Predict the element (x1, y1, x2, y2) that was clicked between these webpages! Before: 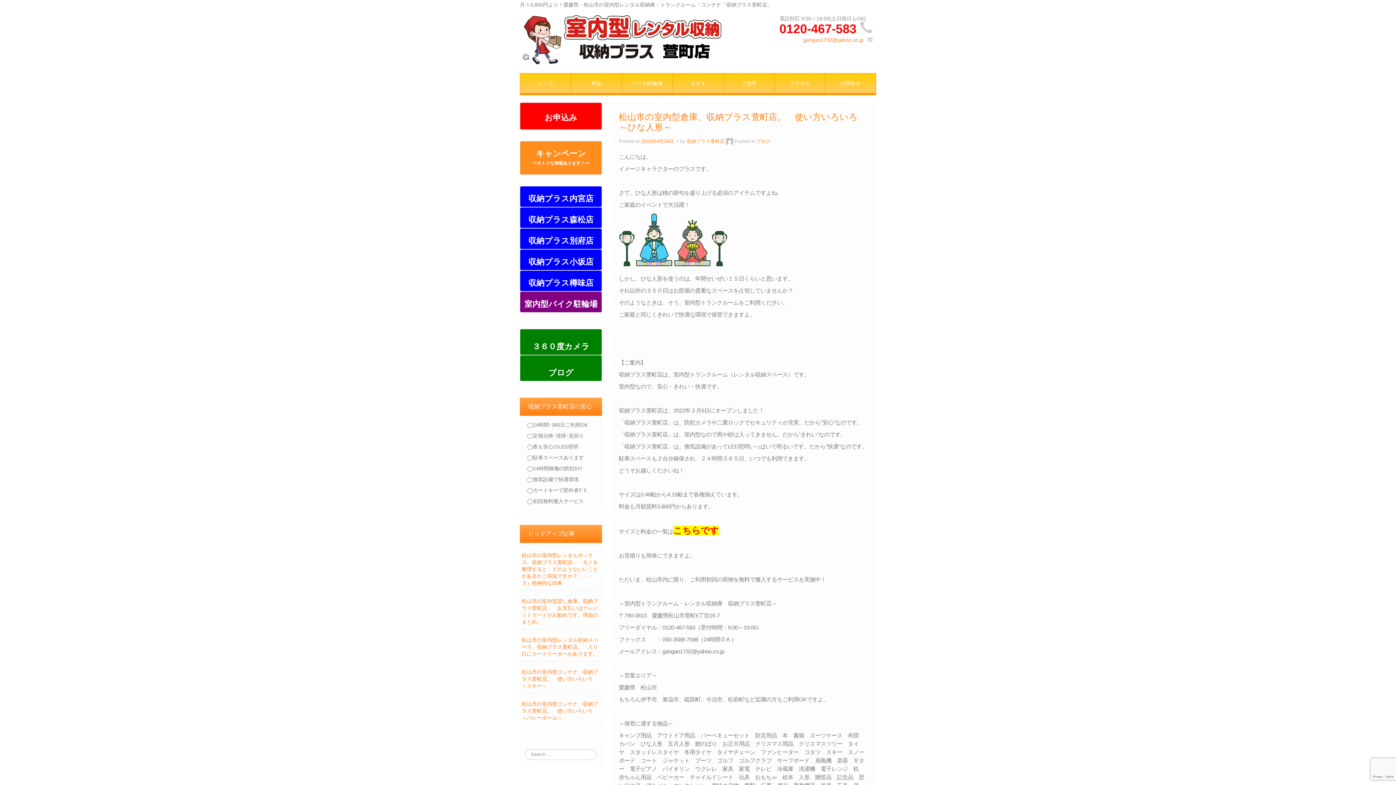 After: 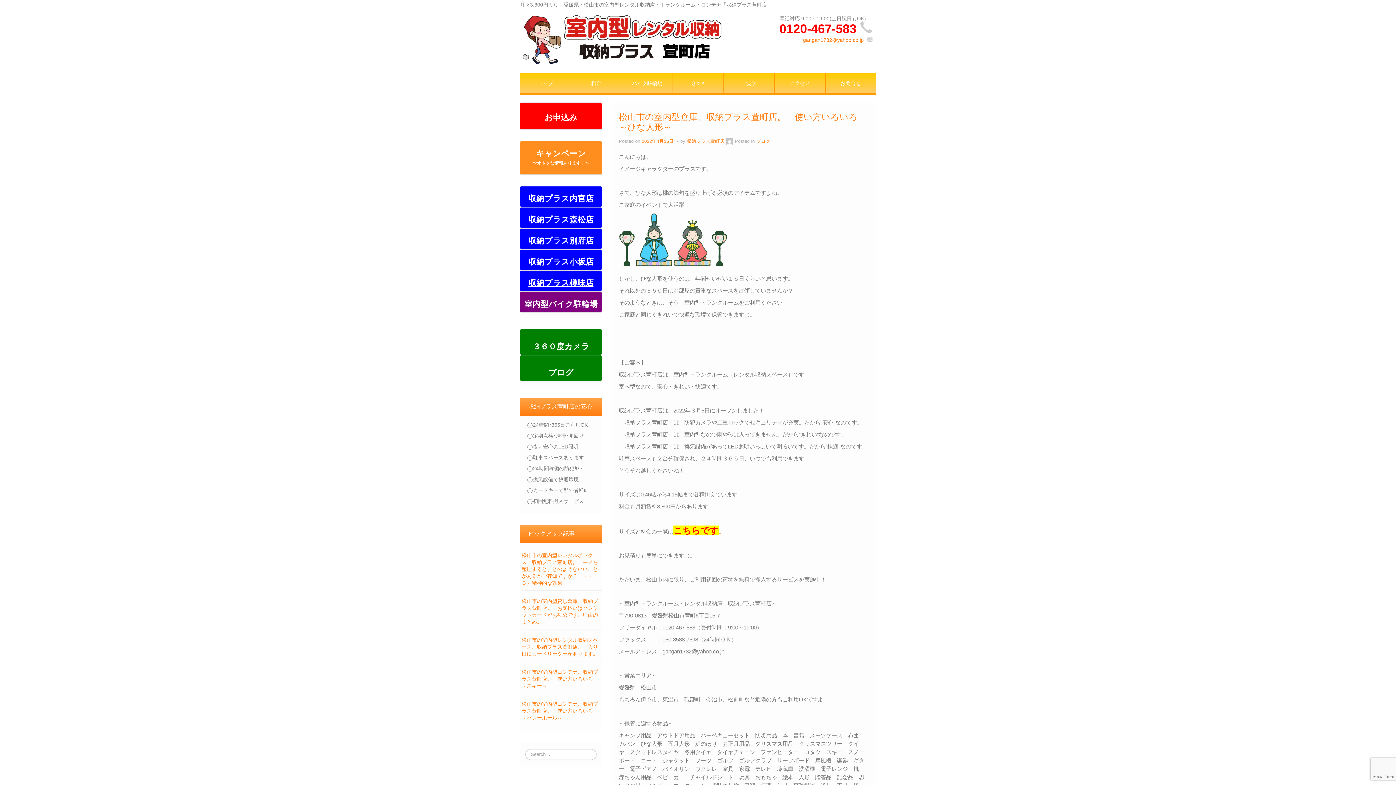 Action: label: 
収納プラス樽味店 bbox: (528, 278, 593, 287)